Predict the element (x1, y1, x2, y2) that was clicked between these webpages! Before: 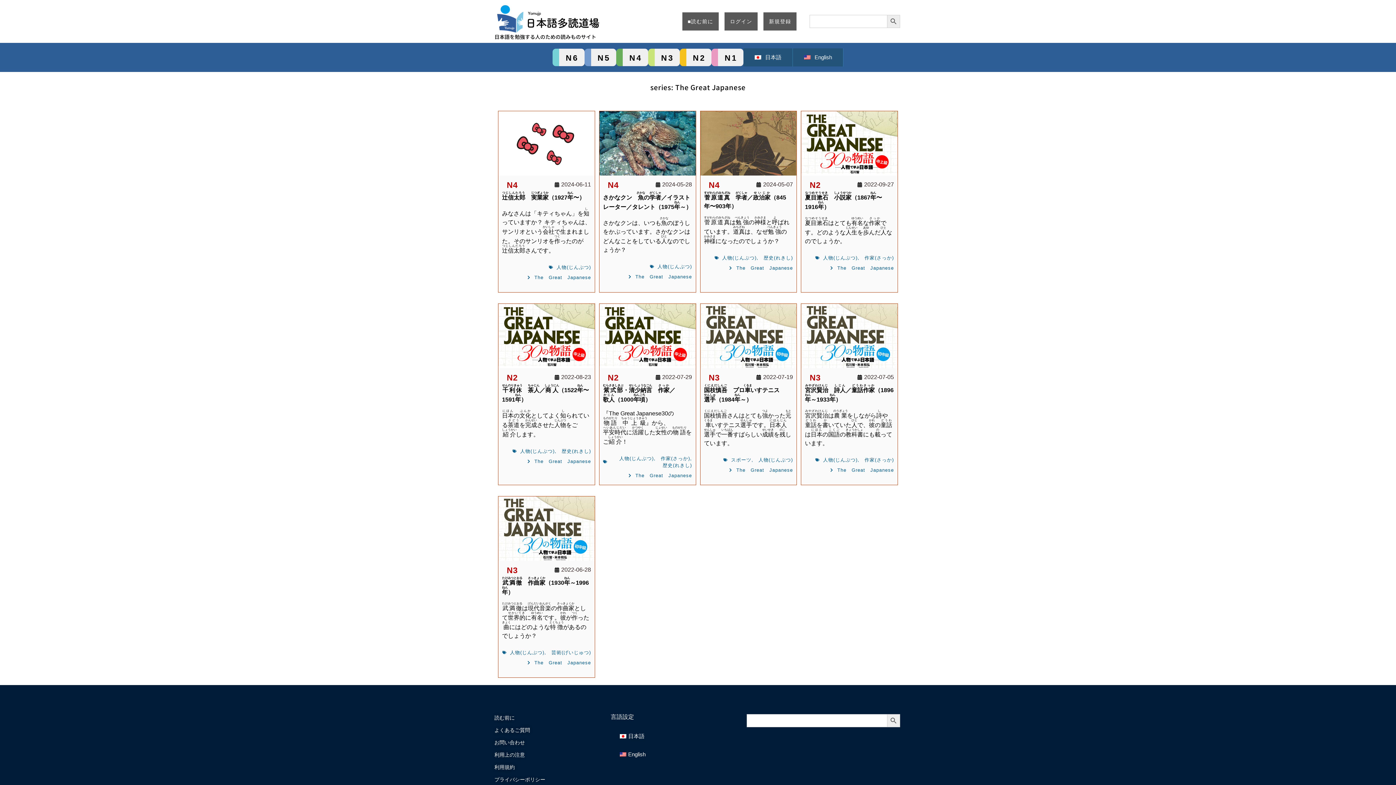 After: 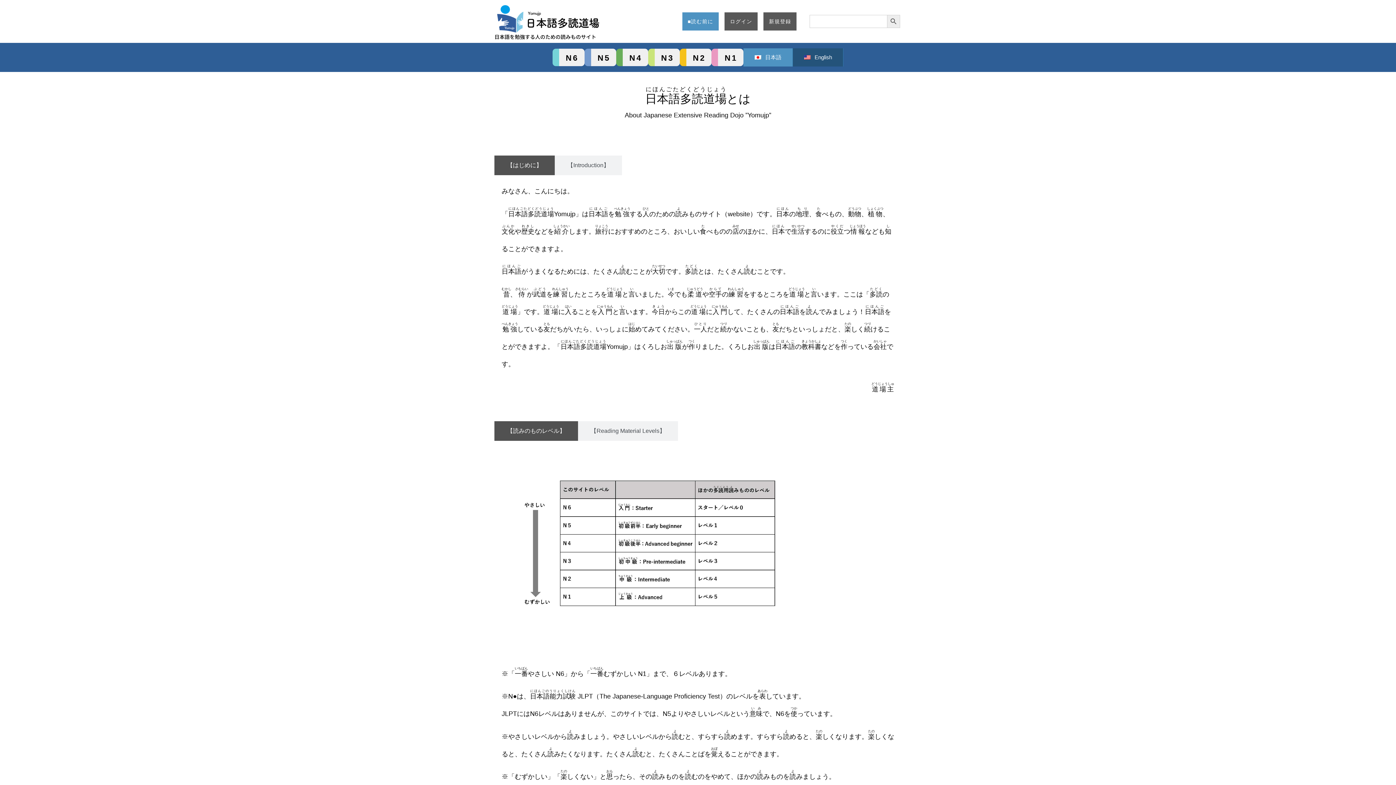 Action: label: 読む前に bbox: (494, 714, 603, 722)